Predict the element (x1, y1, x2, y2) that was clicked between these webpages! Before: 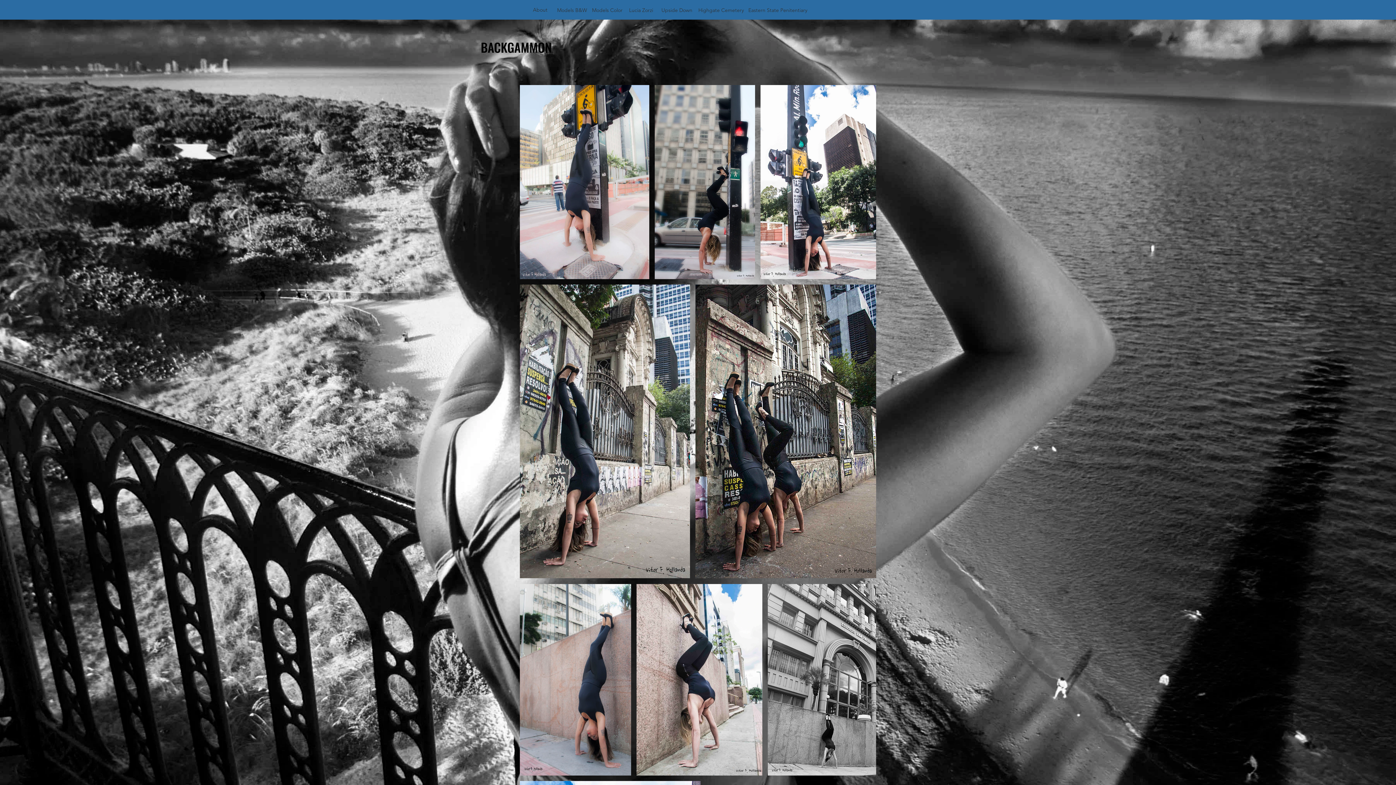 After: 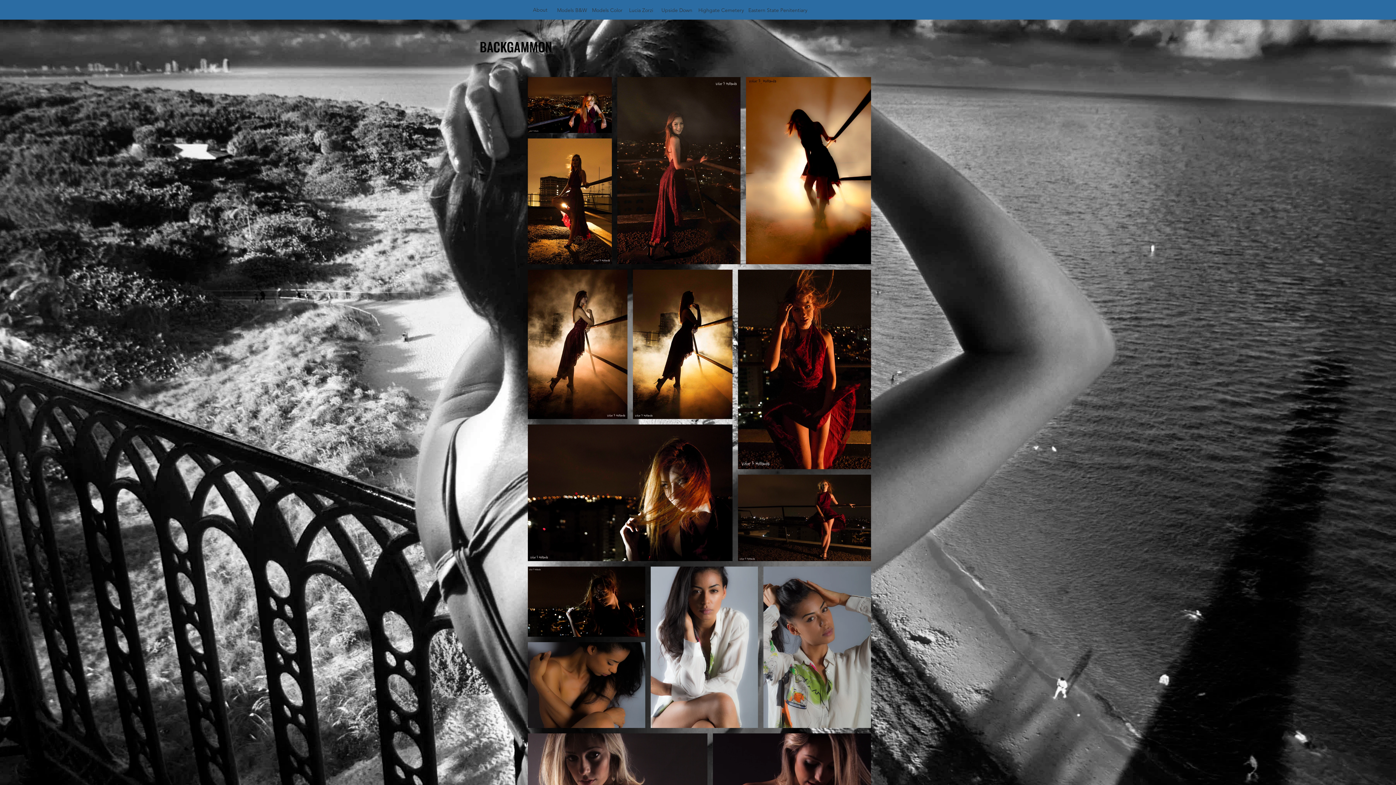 Action: bbox: (589, 5, 625, 14) label: Models Color